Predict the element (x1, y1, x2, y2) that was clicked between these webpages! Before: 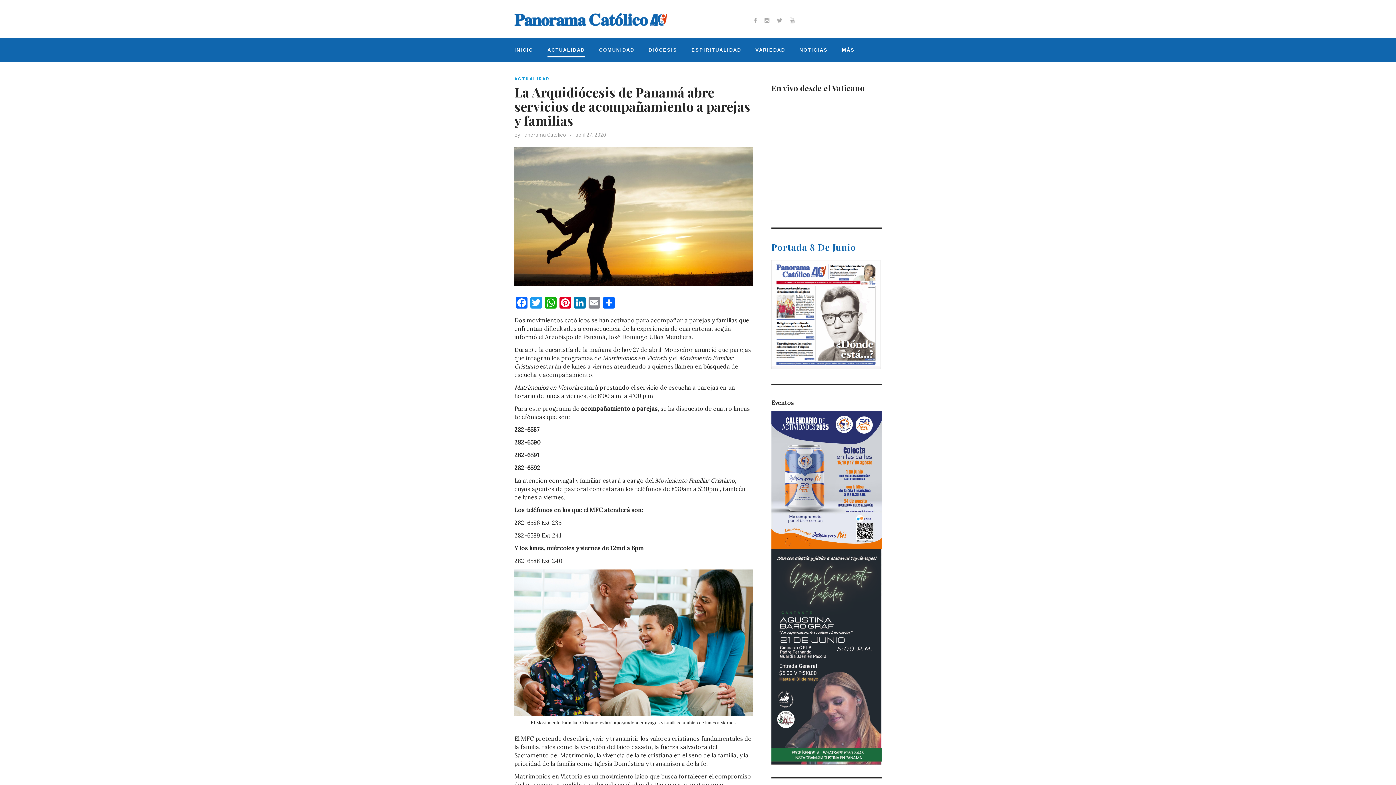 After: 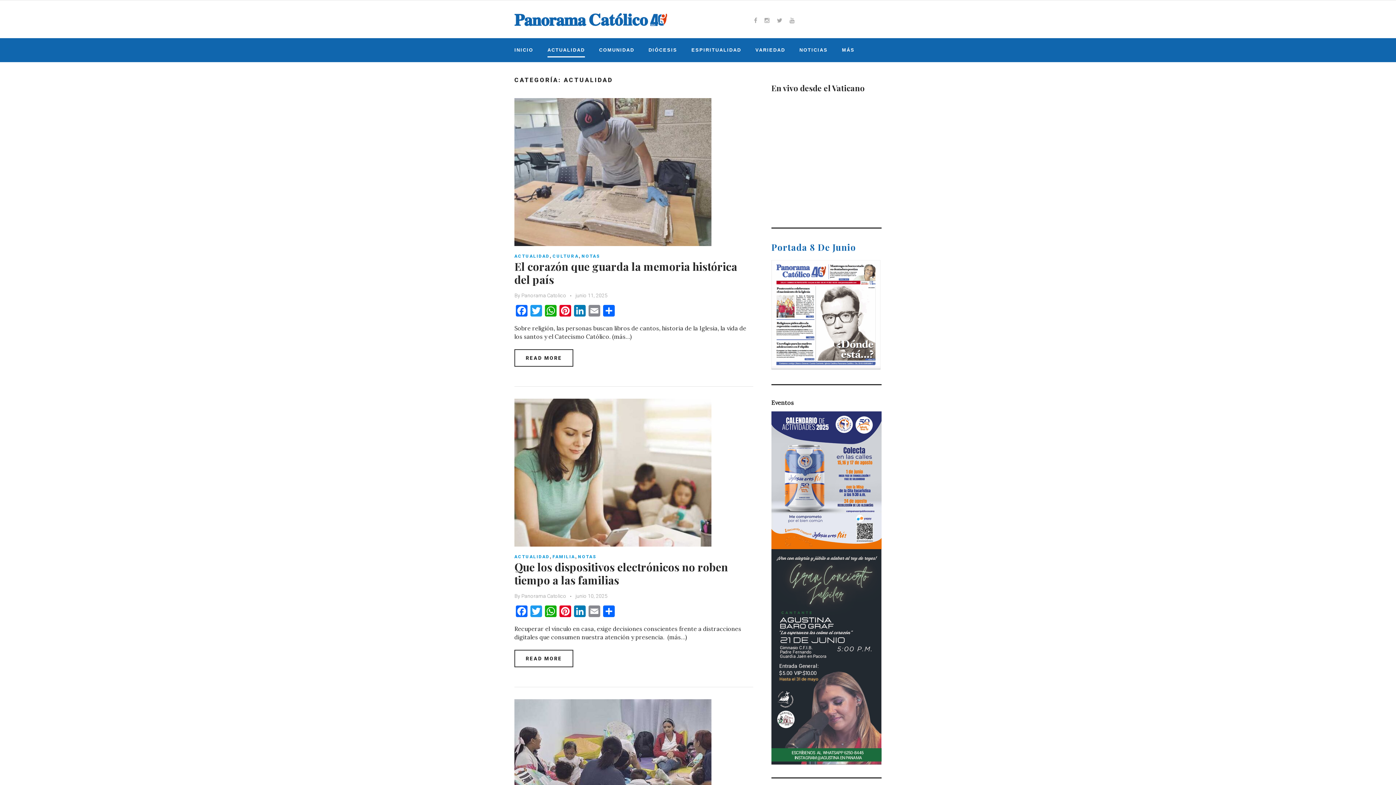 Action: bbox: (514, 76, 549, 82) label: ACTUALIDAD